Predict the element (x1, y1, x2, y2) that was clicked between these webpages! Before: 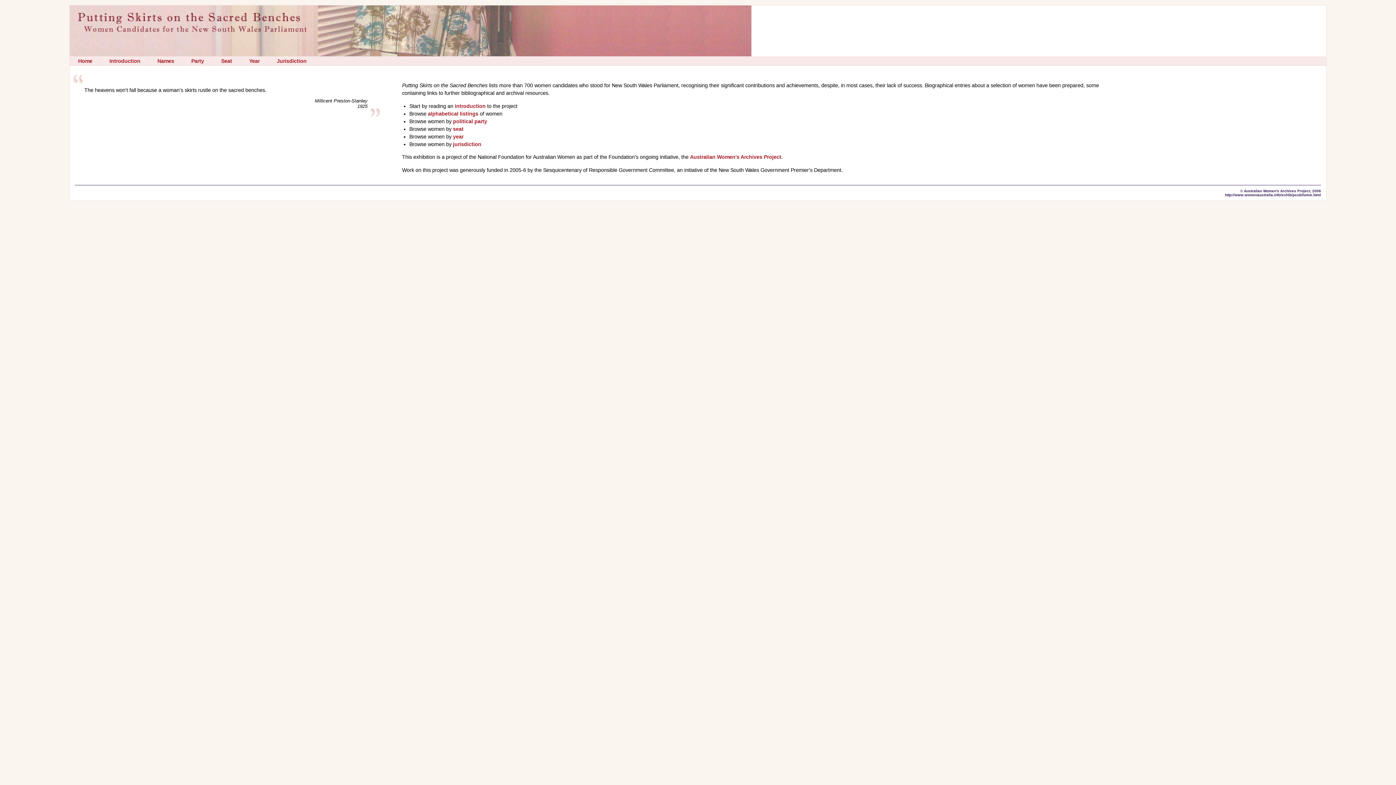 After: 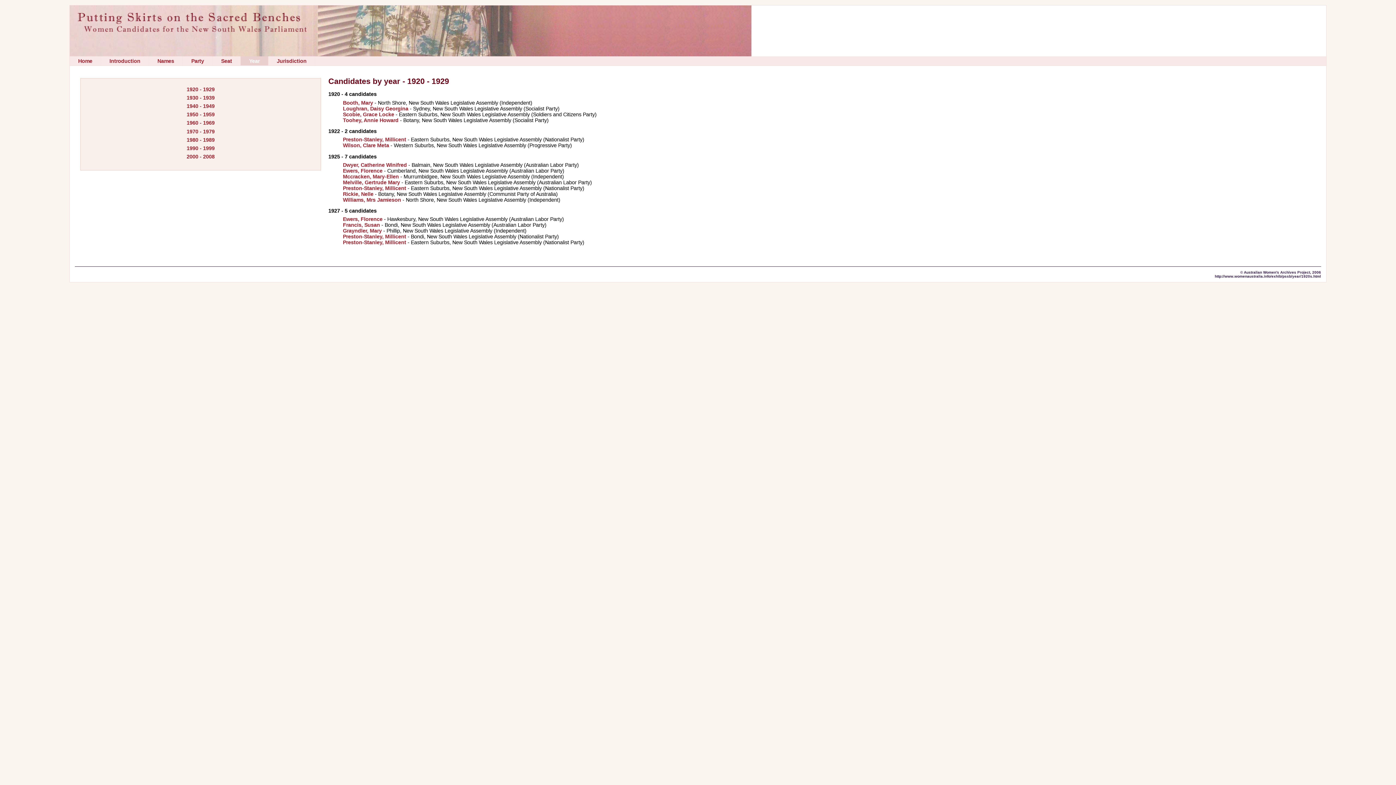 Action: label: Year bbox: (240, 56, 268, 65)